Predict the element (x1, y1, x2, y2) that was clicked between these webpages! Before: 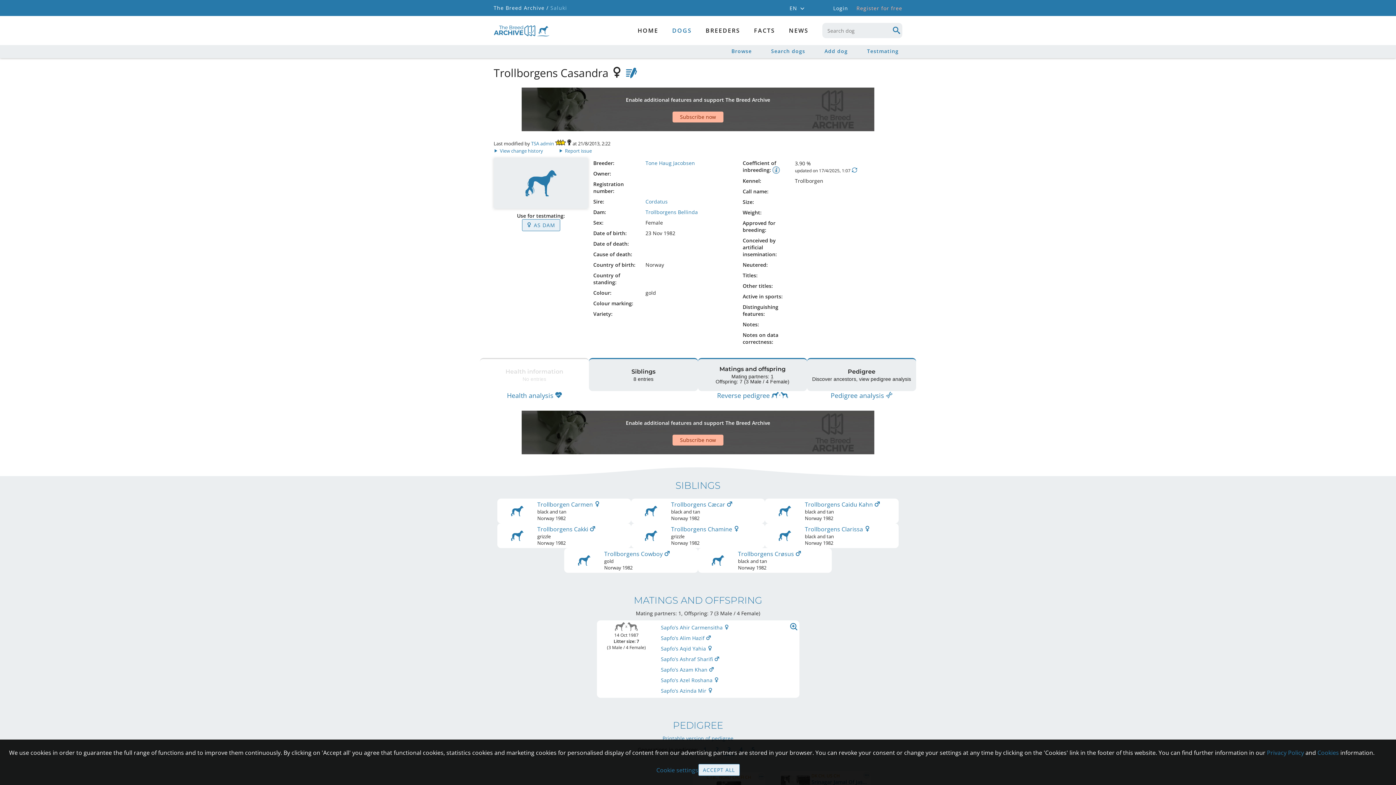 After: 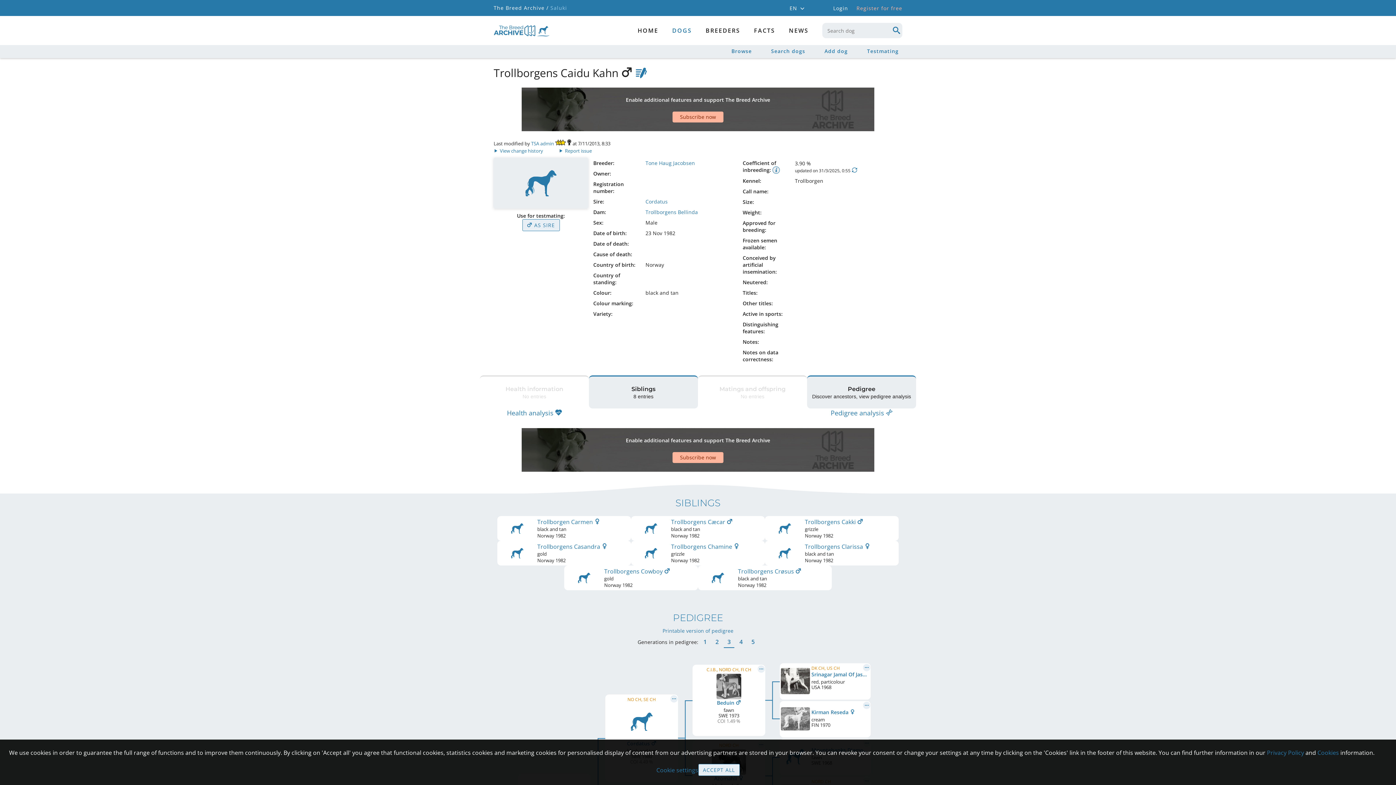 Action: bbox: (805, 500, 880, 508) label: Trollborgens Caidu Kahn 